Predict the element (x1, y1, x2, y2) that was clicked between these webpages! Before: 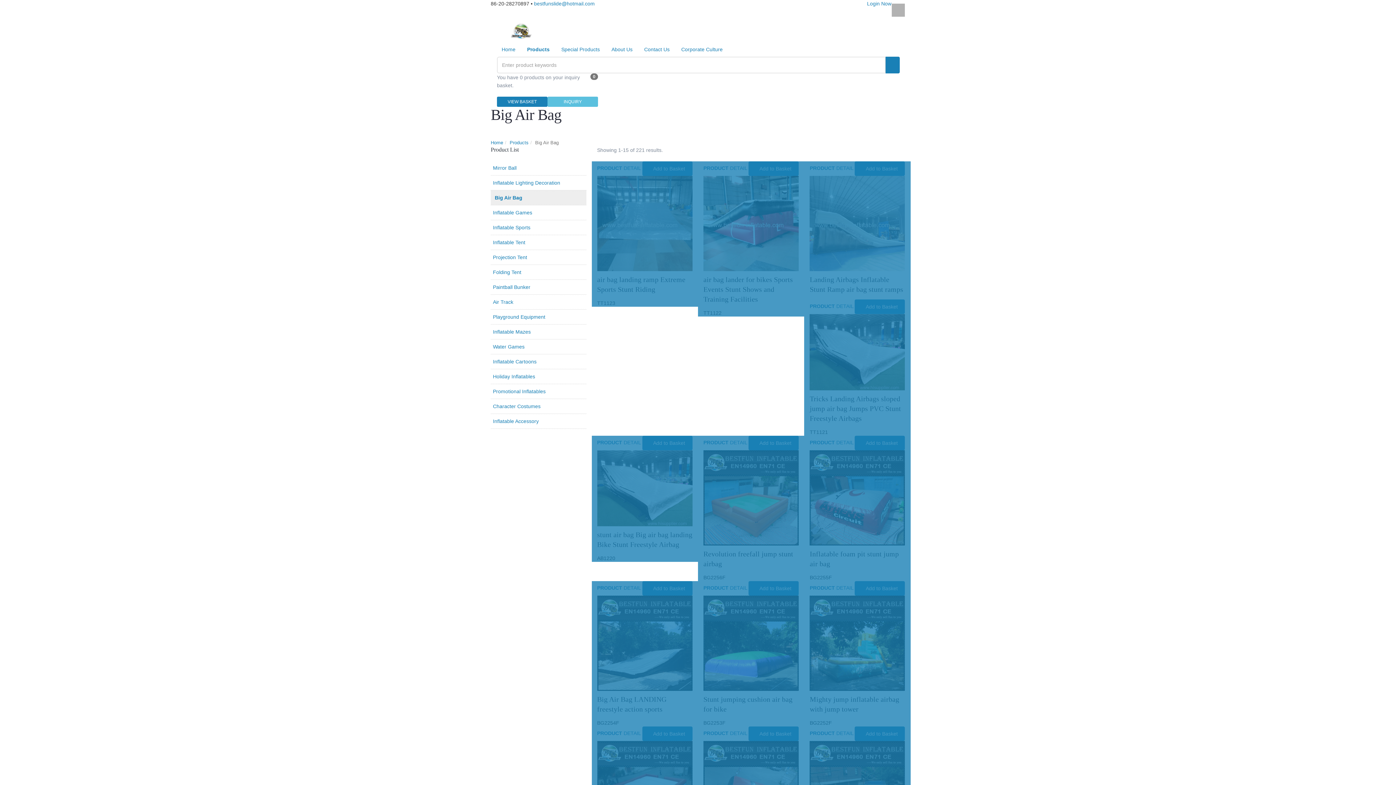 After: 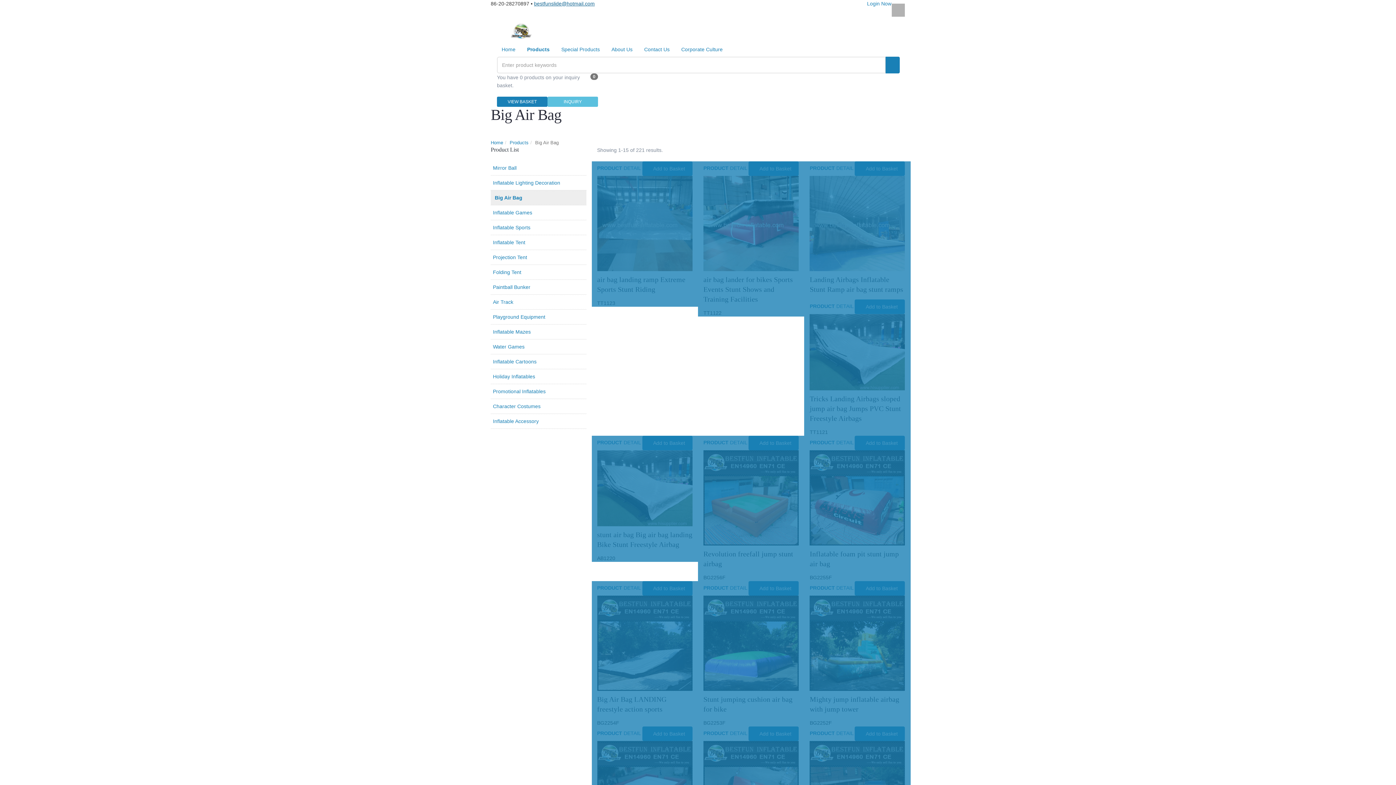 Action: label: bestfunslide@hotmail.com bbox: (534, 0, 594, 6)